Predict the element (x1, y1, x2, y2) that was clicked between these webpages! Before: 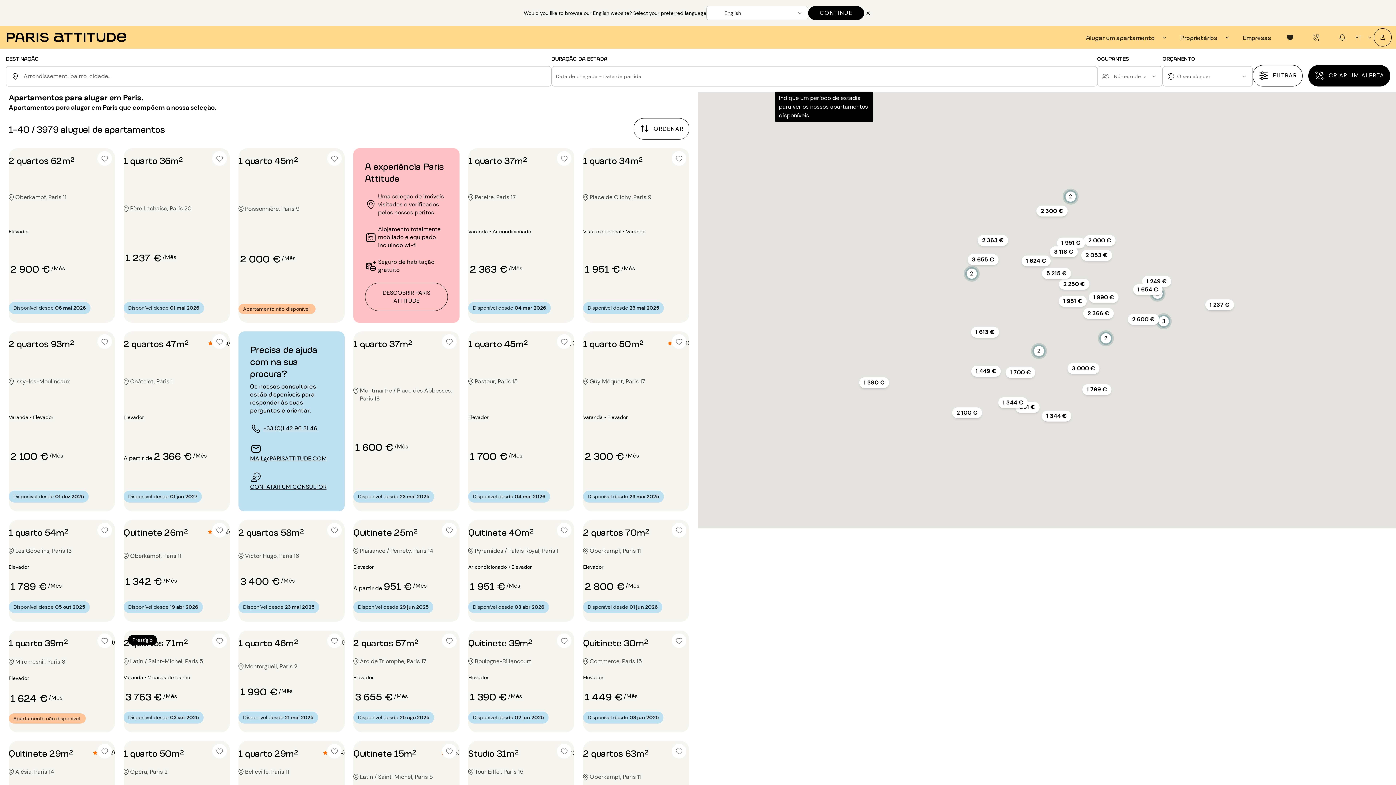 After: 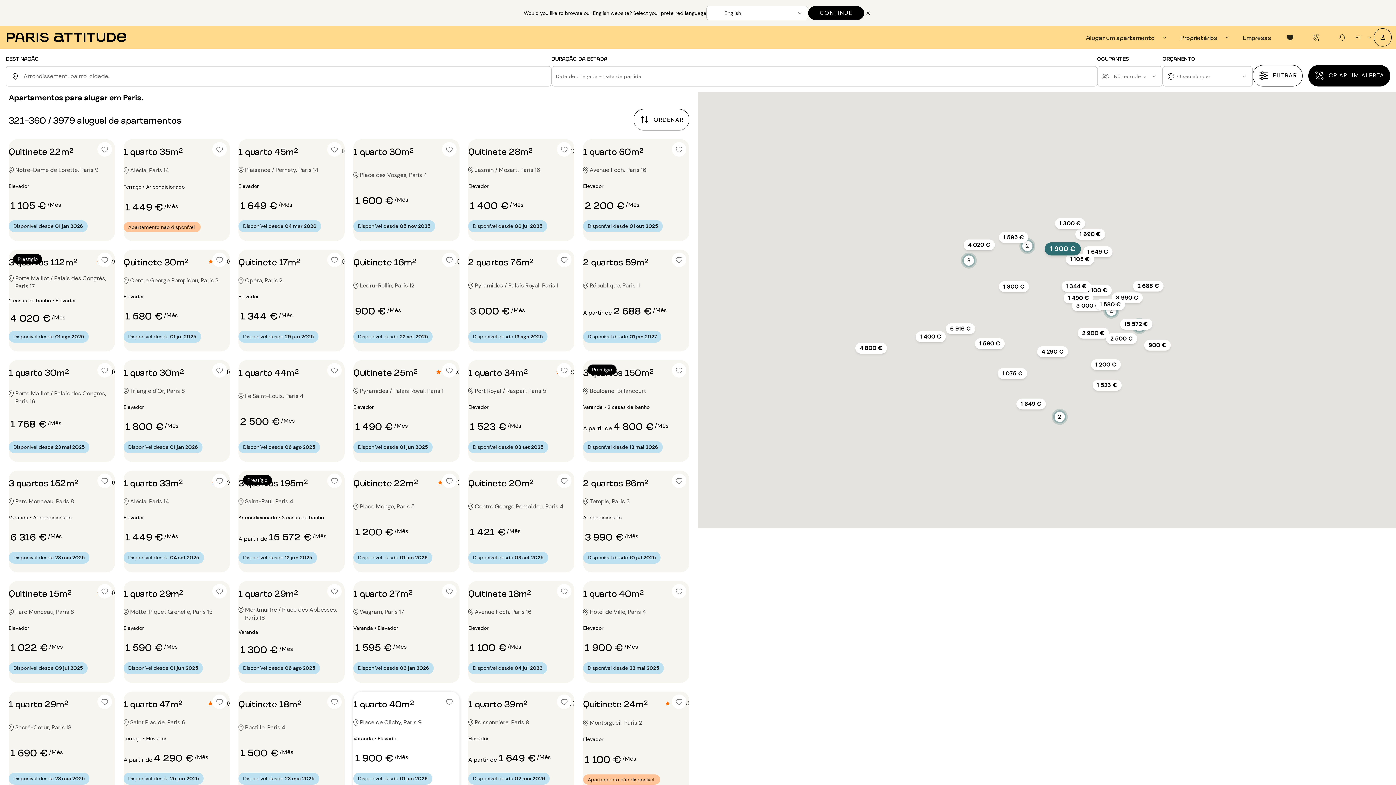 Action: label: 9 bbox: (399, 149, 416, 165)